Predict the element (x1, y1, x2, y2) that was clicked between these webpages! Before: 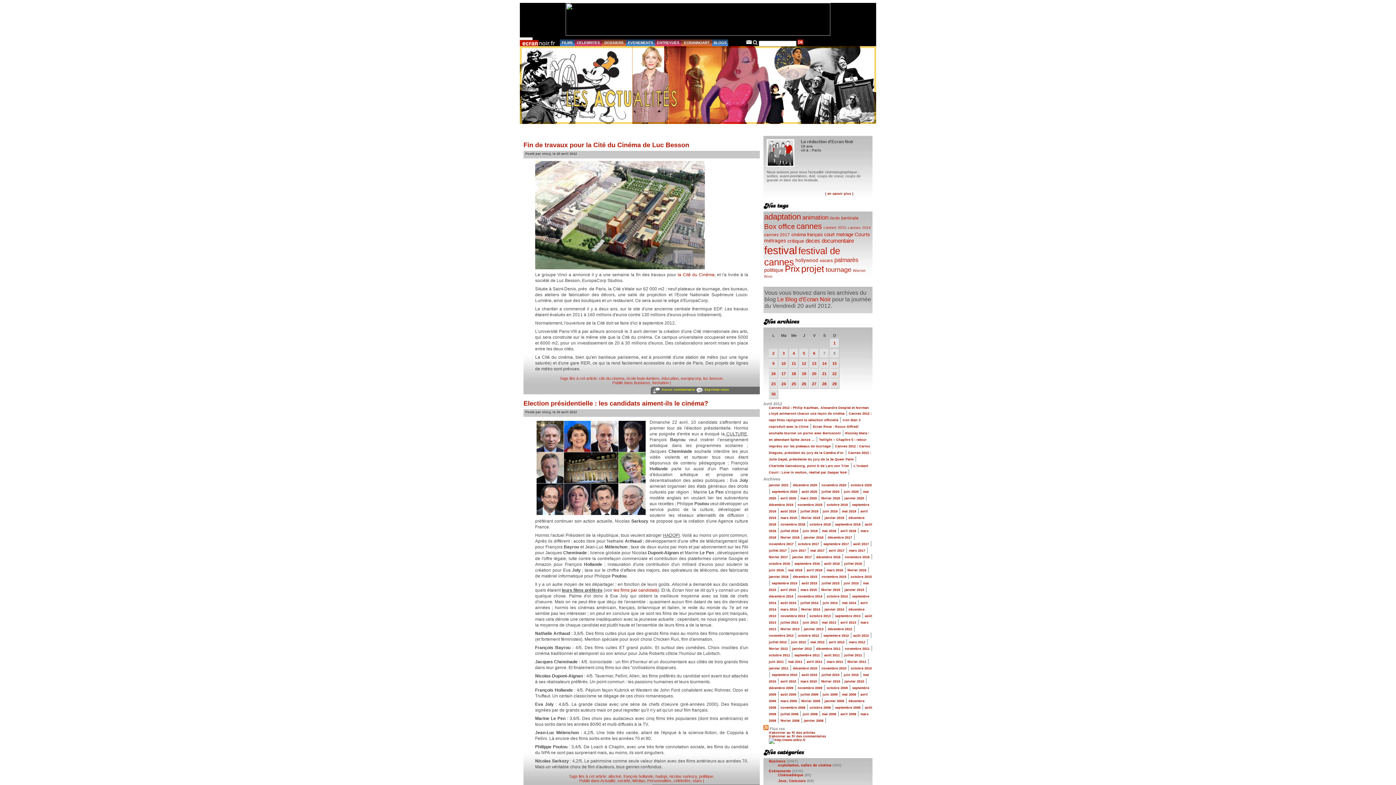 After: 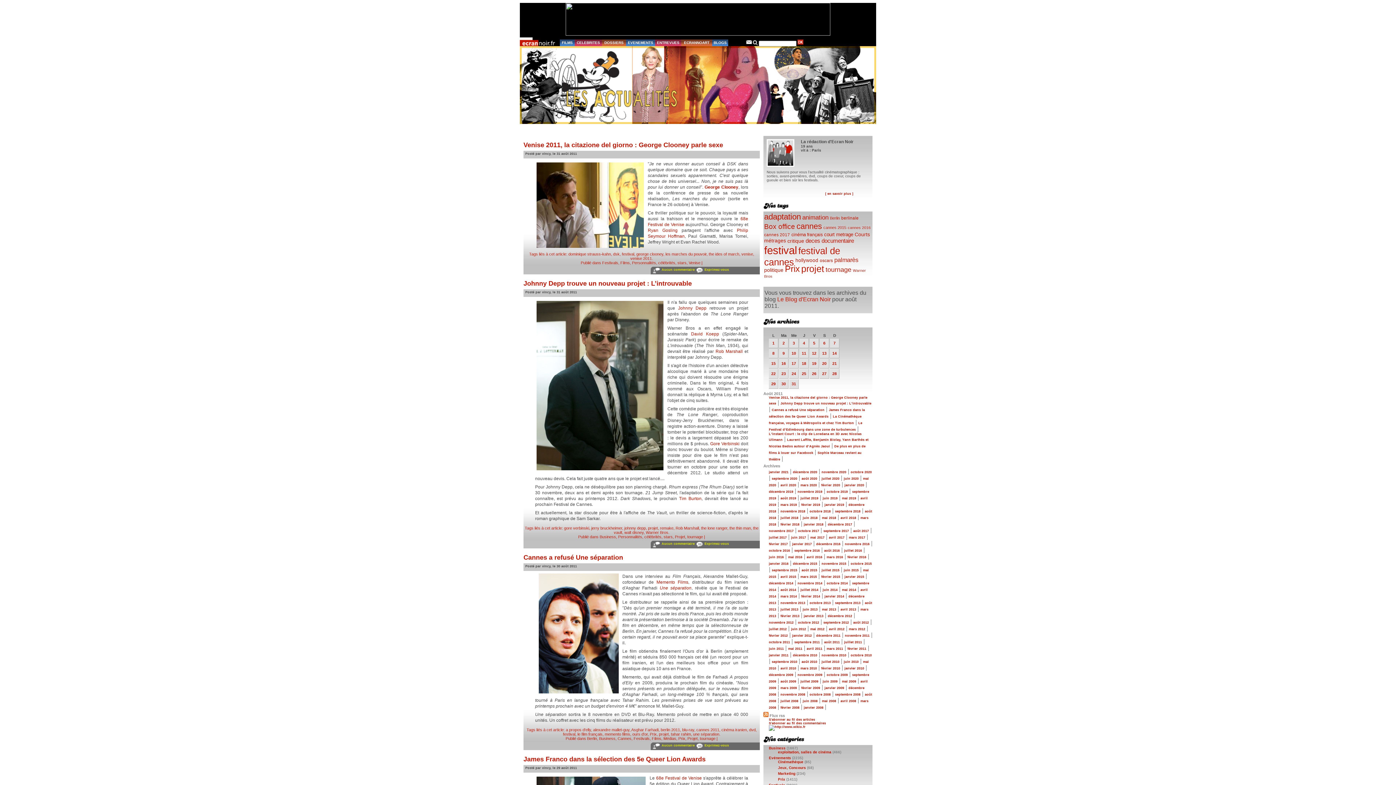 Action: label: août 2011 bbox: (824, 653, 840, 657)